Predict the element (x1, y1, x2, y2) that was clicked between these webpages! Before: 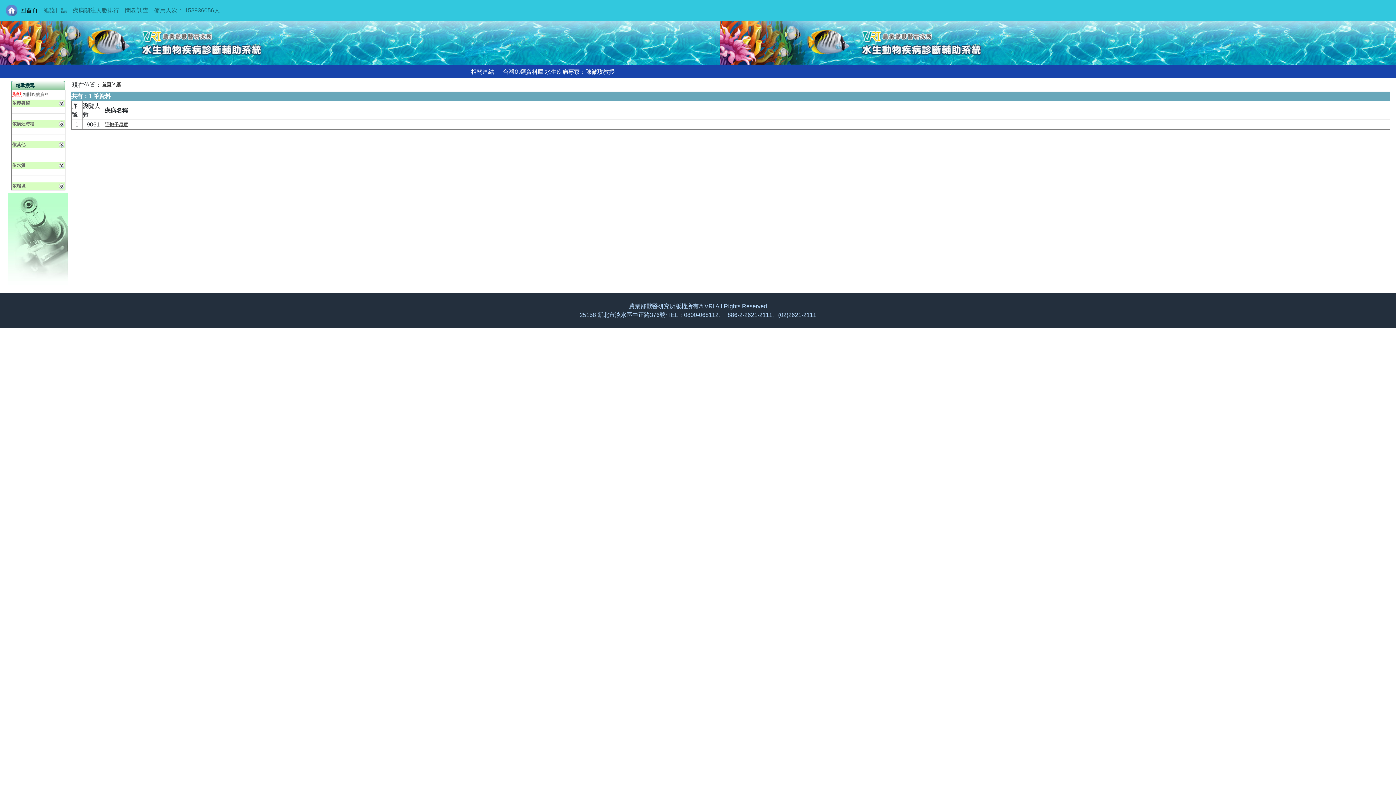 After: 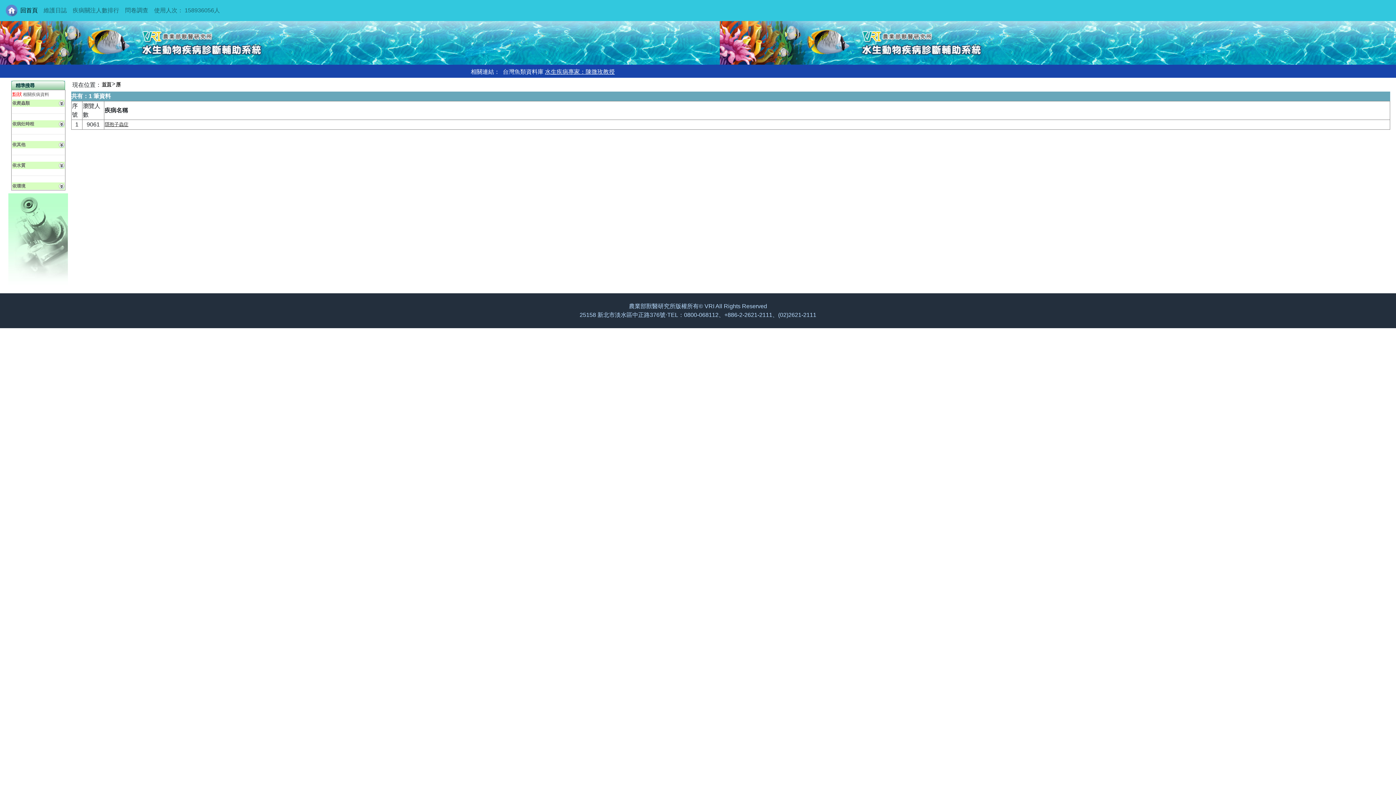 Action: bbox: (545, 68, 614, 74) label: 水生疾病專家：陳微玫教授